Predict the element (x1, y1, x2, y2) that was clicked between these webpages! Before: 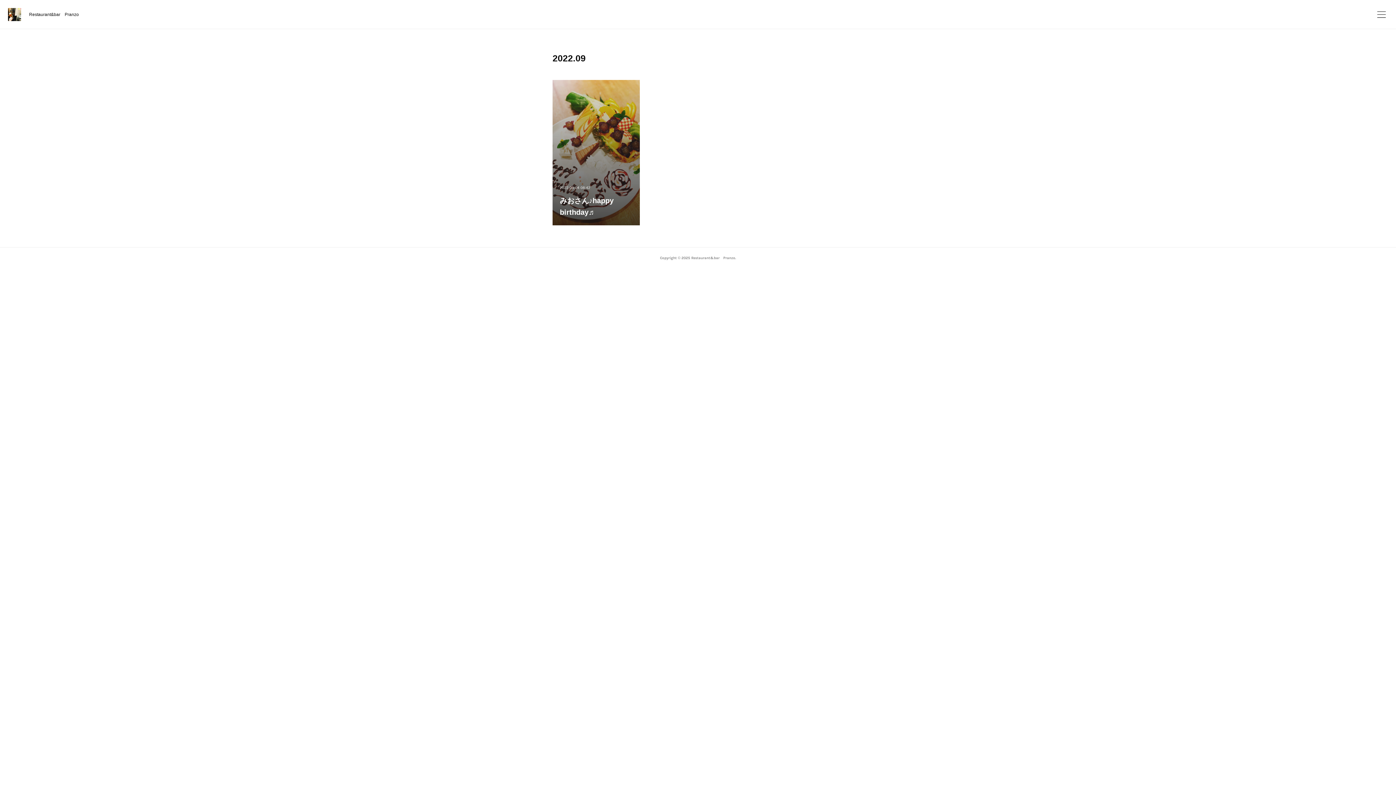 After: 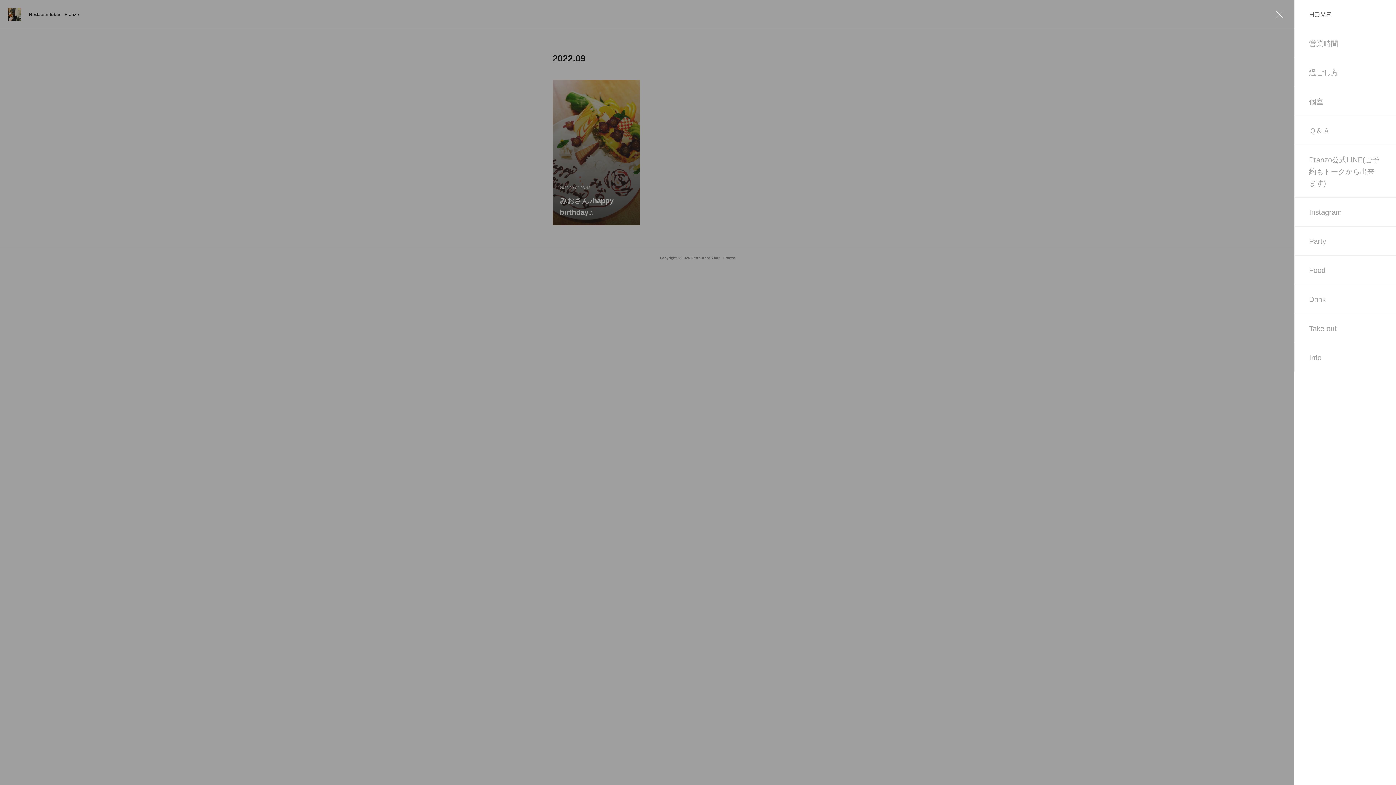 Action: bbox: (1374, 7, 1389, 21)